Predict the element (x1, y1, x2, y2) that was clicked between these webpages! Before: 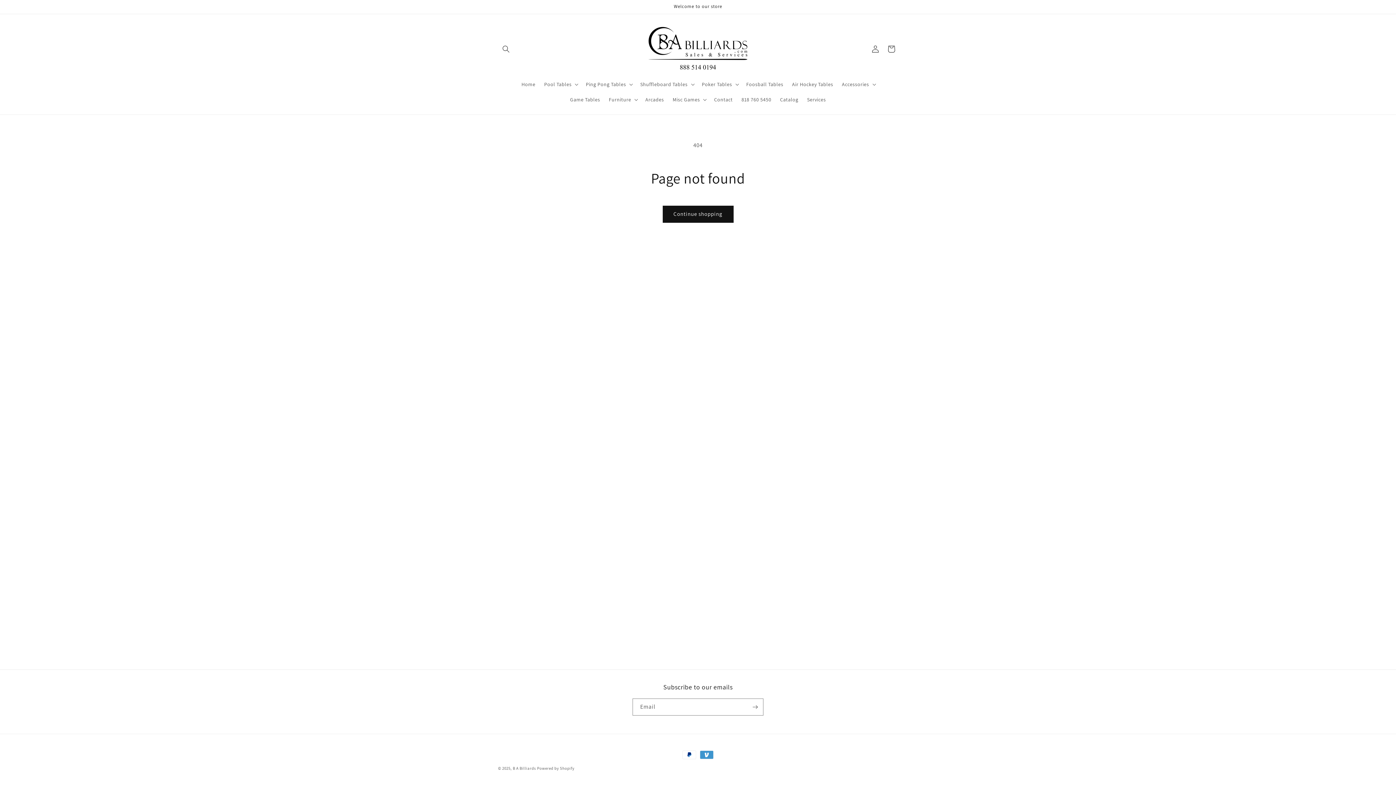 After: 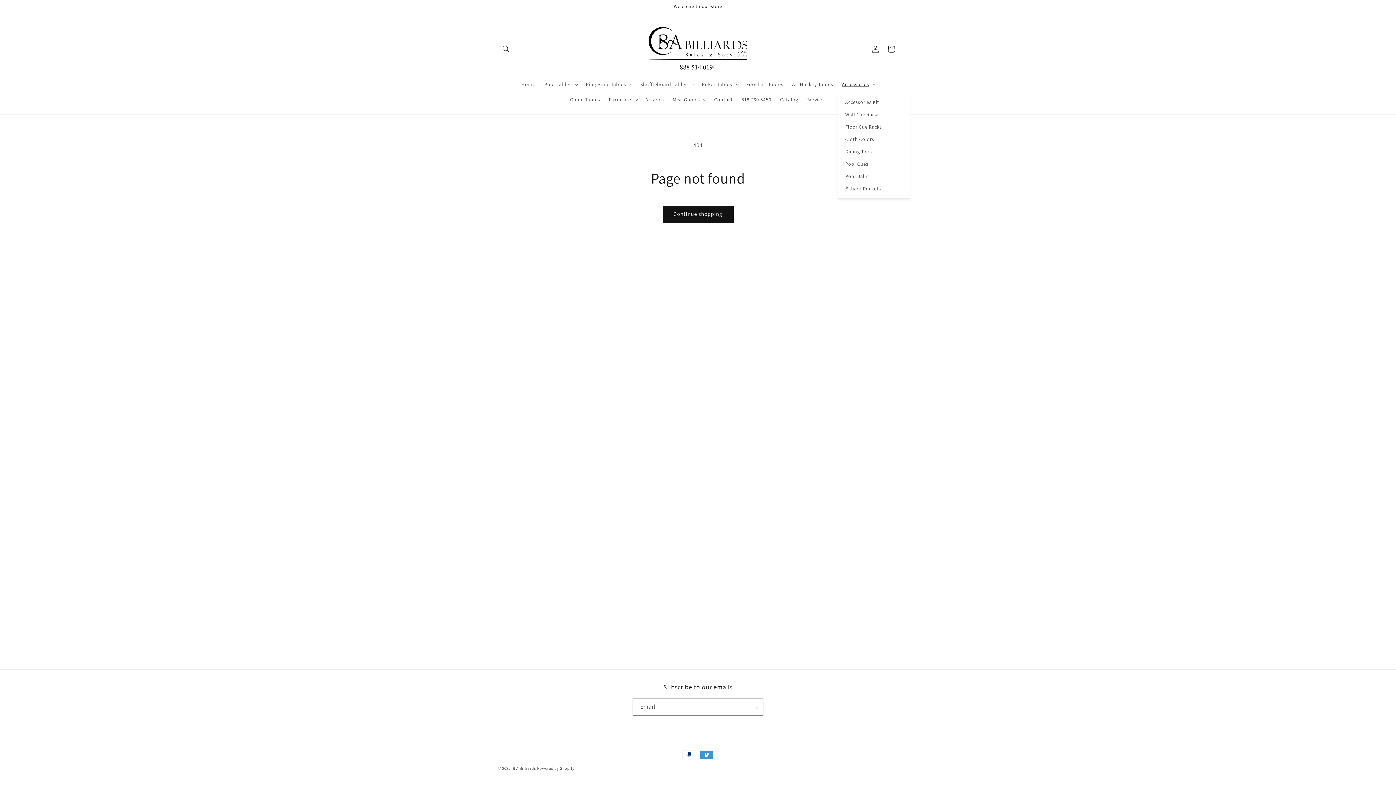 Action: bbox: (837, 76, 879, 91) label: Accessories